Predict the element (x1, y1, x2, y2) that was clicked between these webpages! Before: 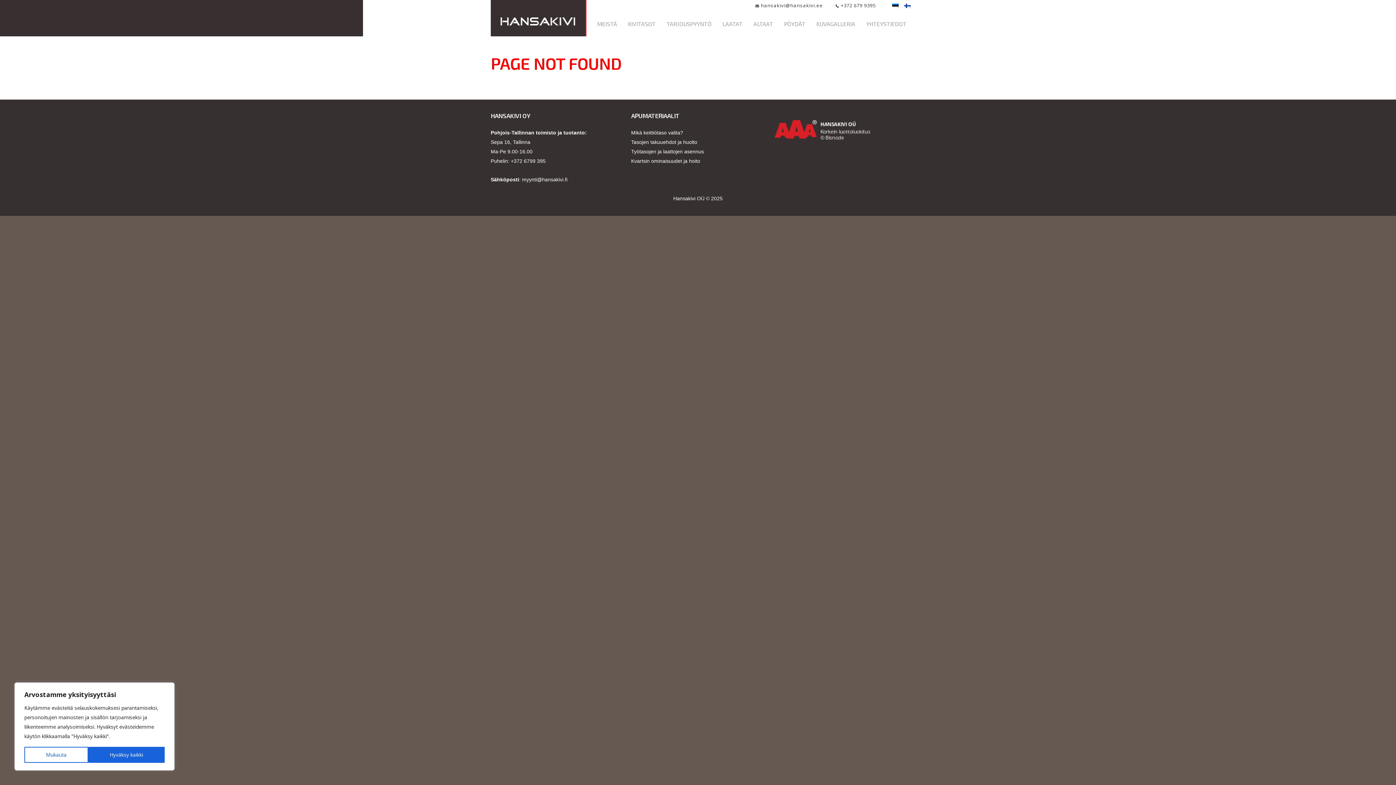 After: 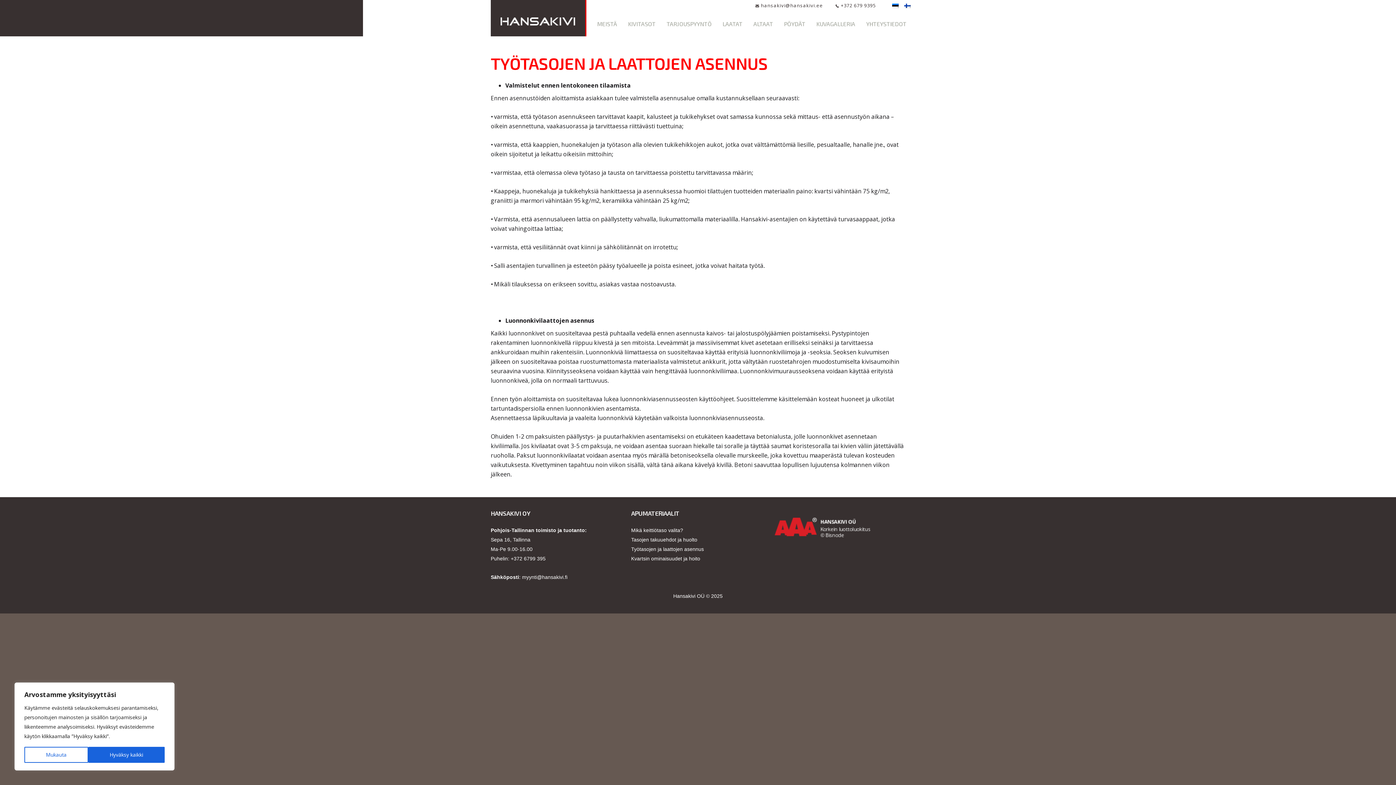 Action: label: Työtasojen ja laattojen asennus bbox: (631, 148, 704, 154)